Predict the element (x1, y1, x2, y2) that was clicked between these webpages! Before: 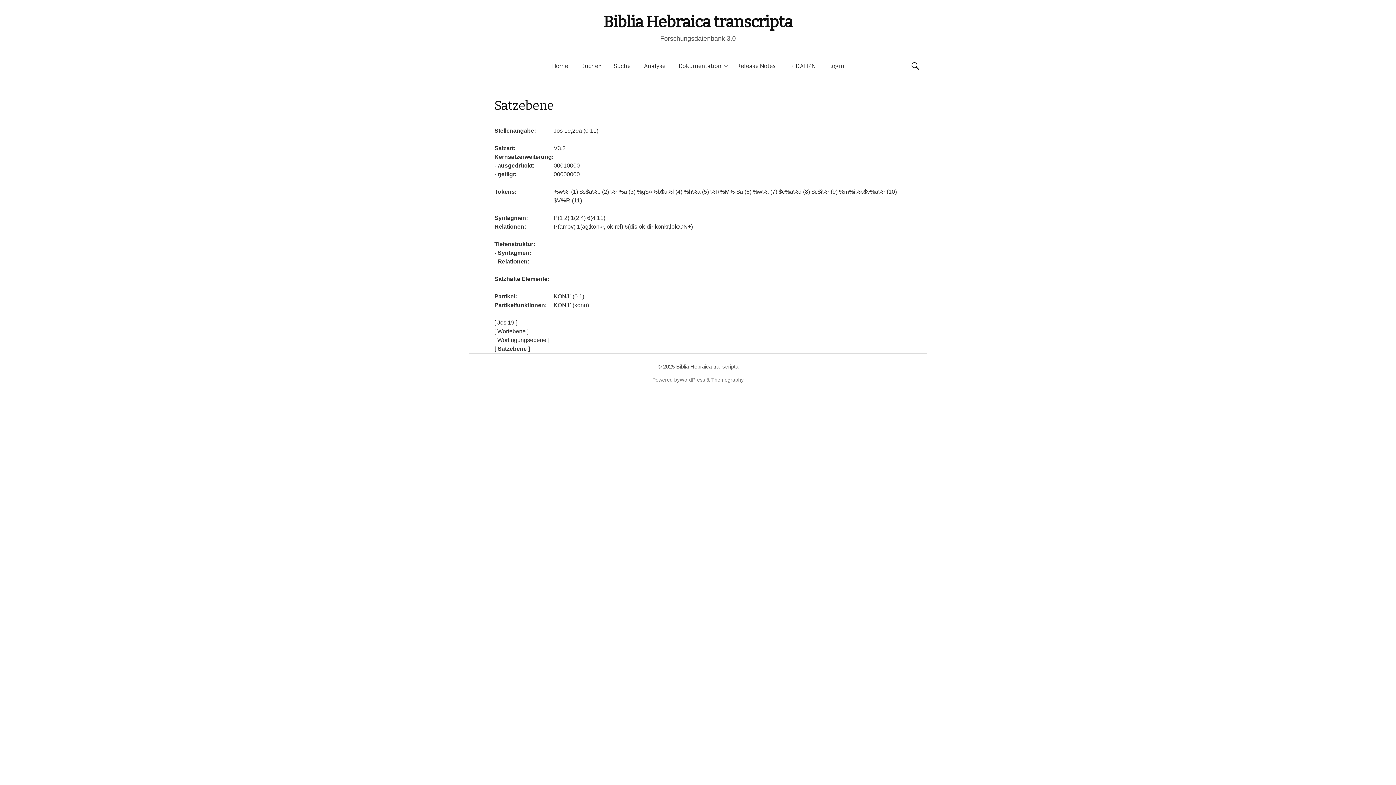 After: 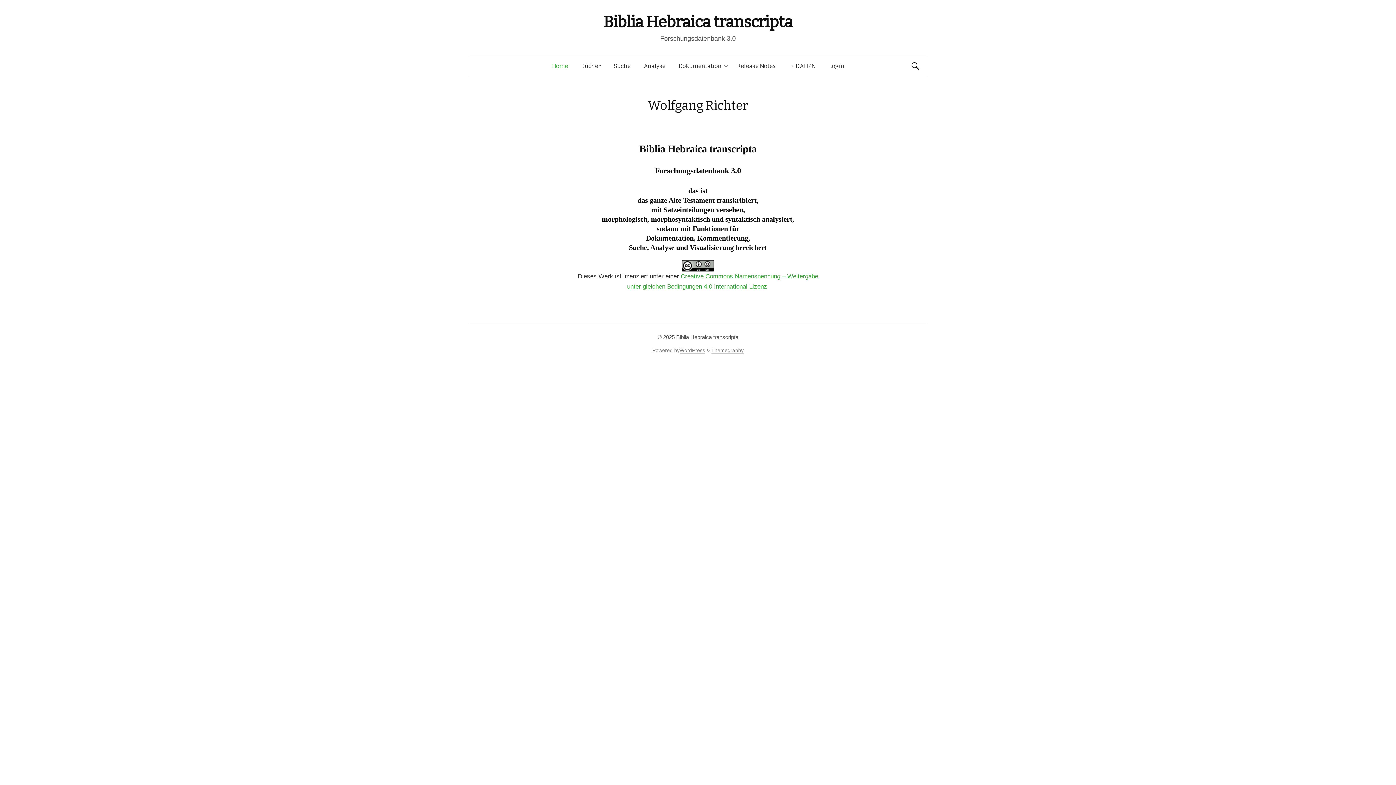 Action: bbox: (545, 56, 574, 76) label: Home